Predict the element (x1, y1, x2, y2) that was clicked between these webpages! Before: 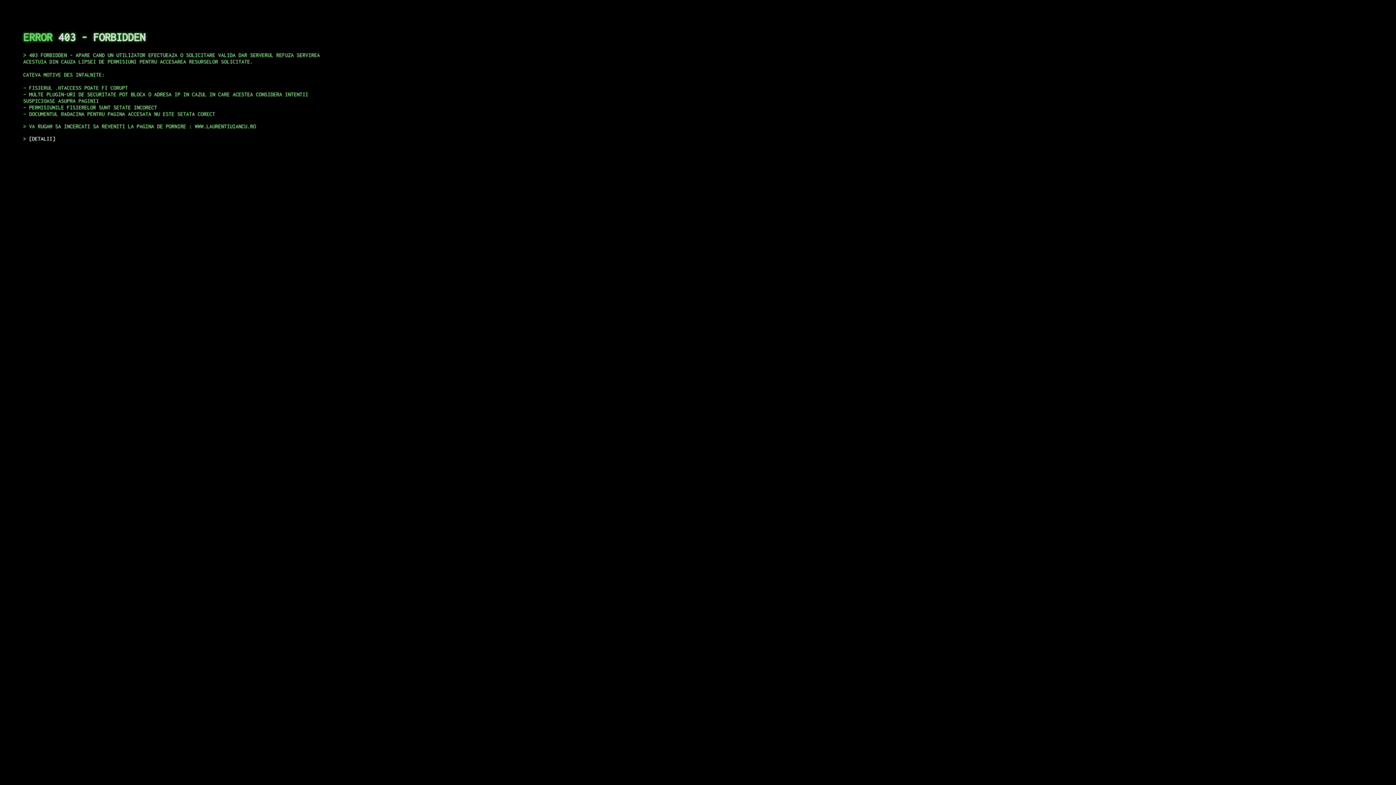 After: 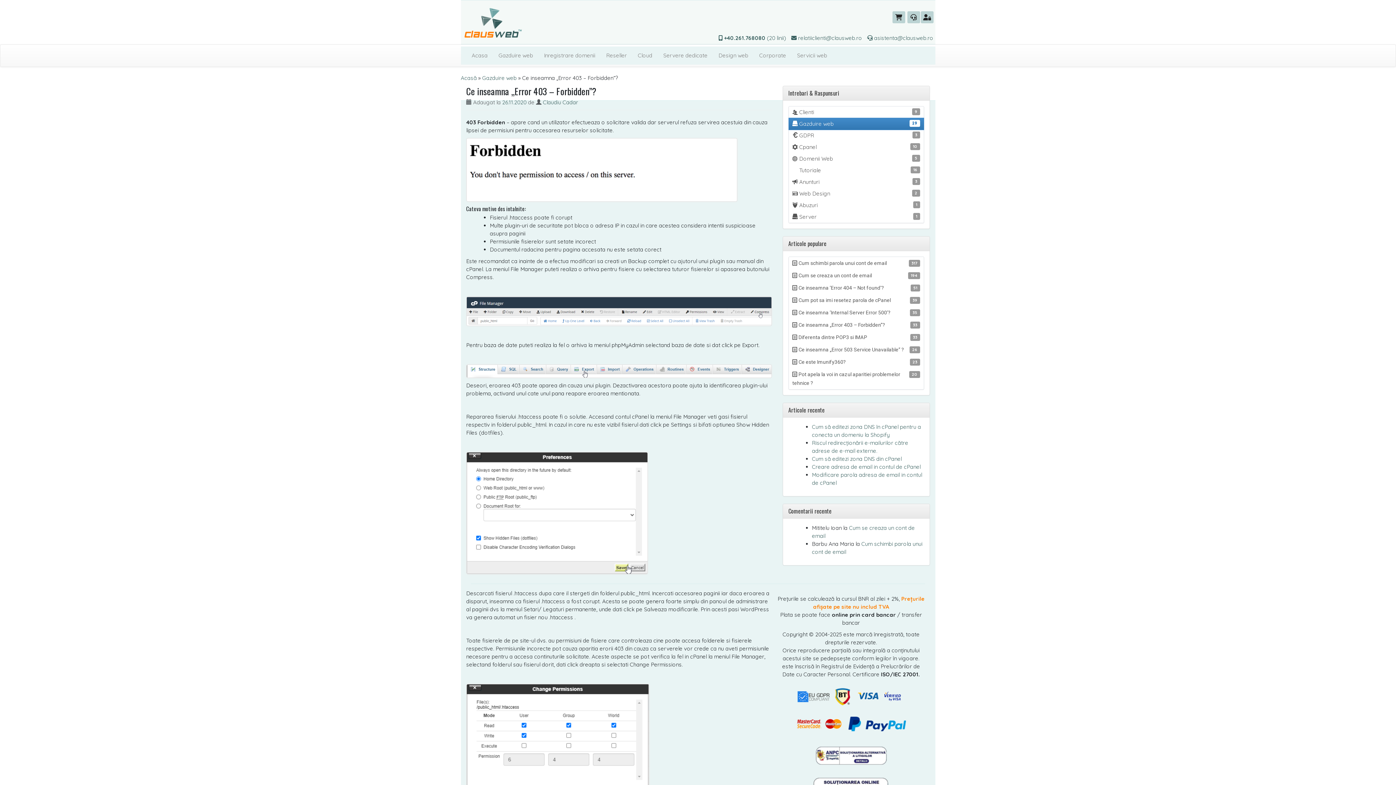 Action: label: DETALII bbox: (29, 135, 55, 141)